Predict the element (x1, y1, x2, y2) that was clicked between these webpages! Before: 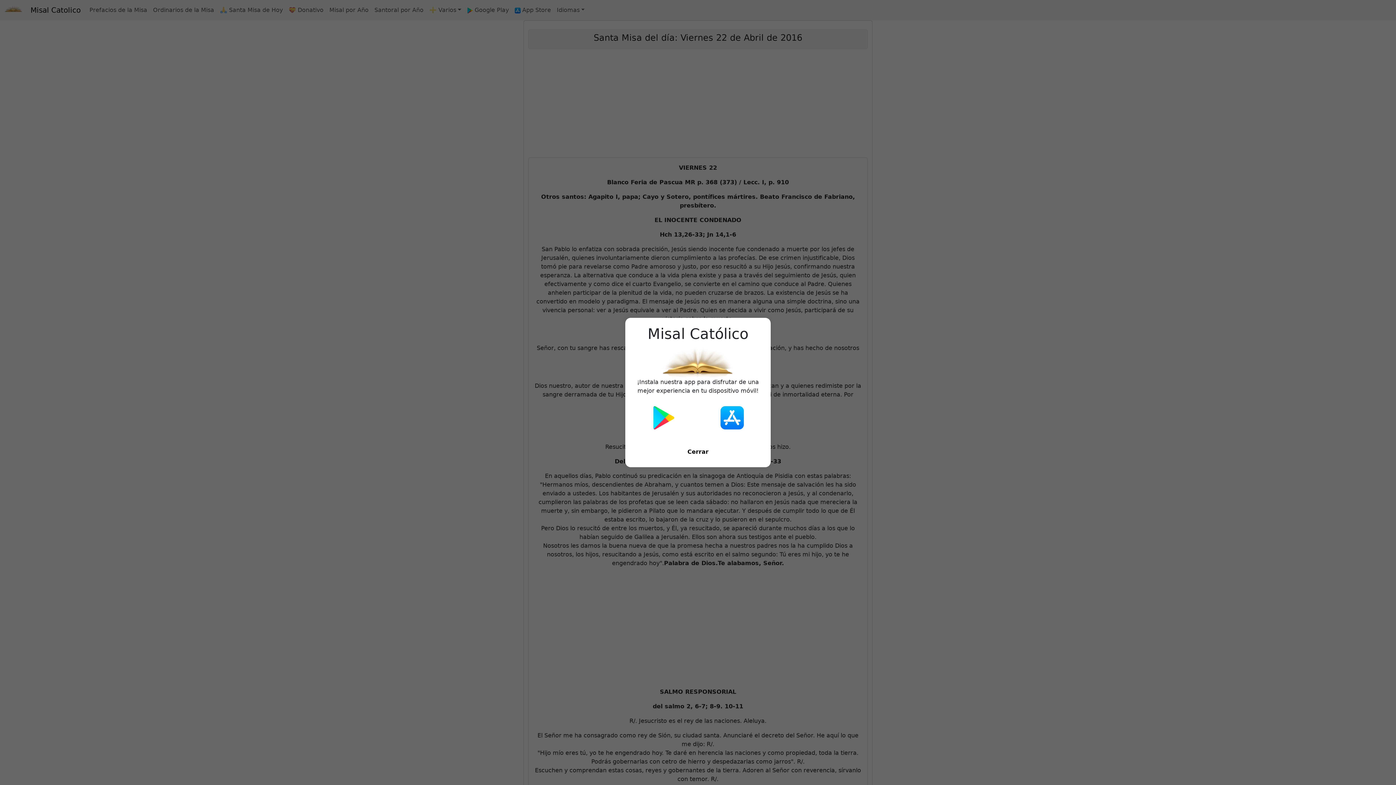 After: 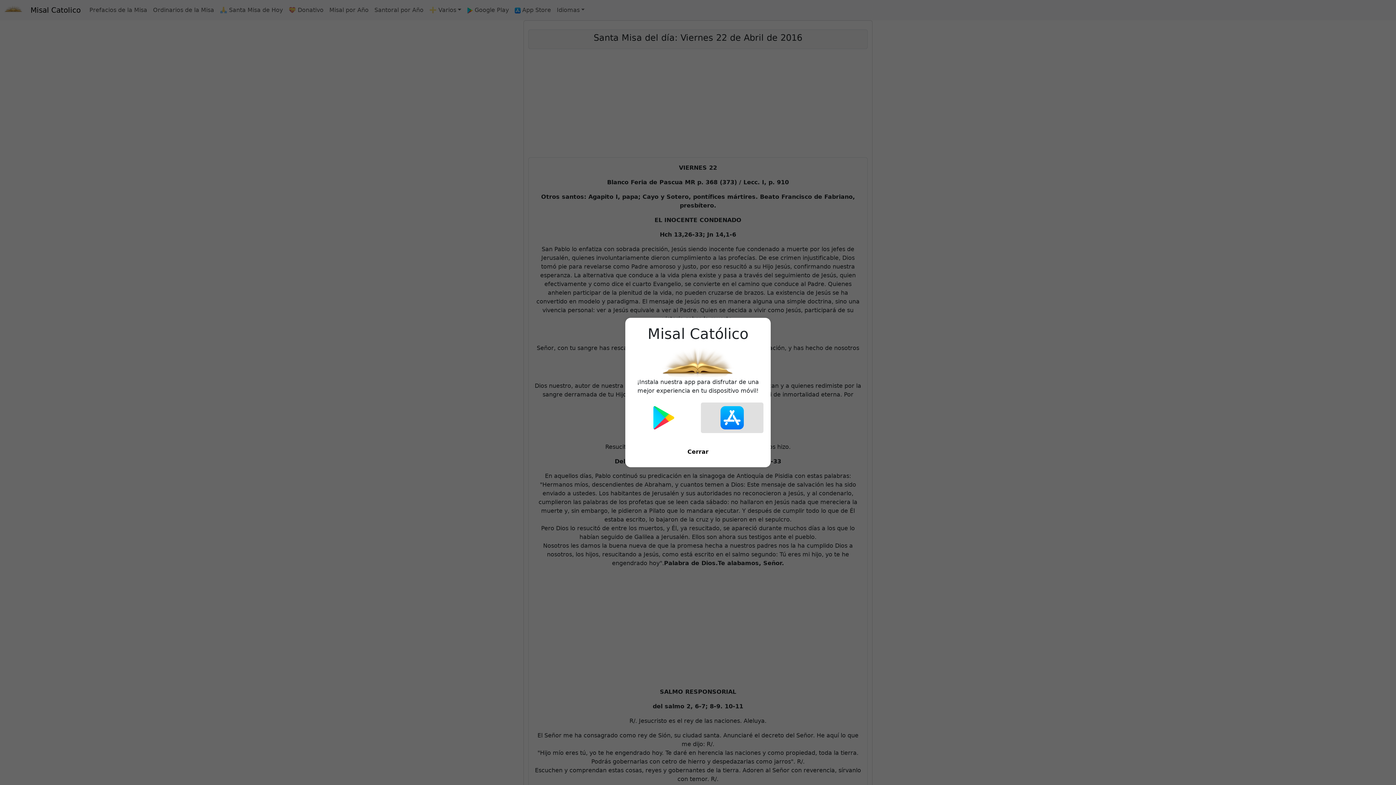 Action: bbox: (700, 402, 763, 433)